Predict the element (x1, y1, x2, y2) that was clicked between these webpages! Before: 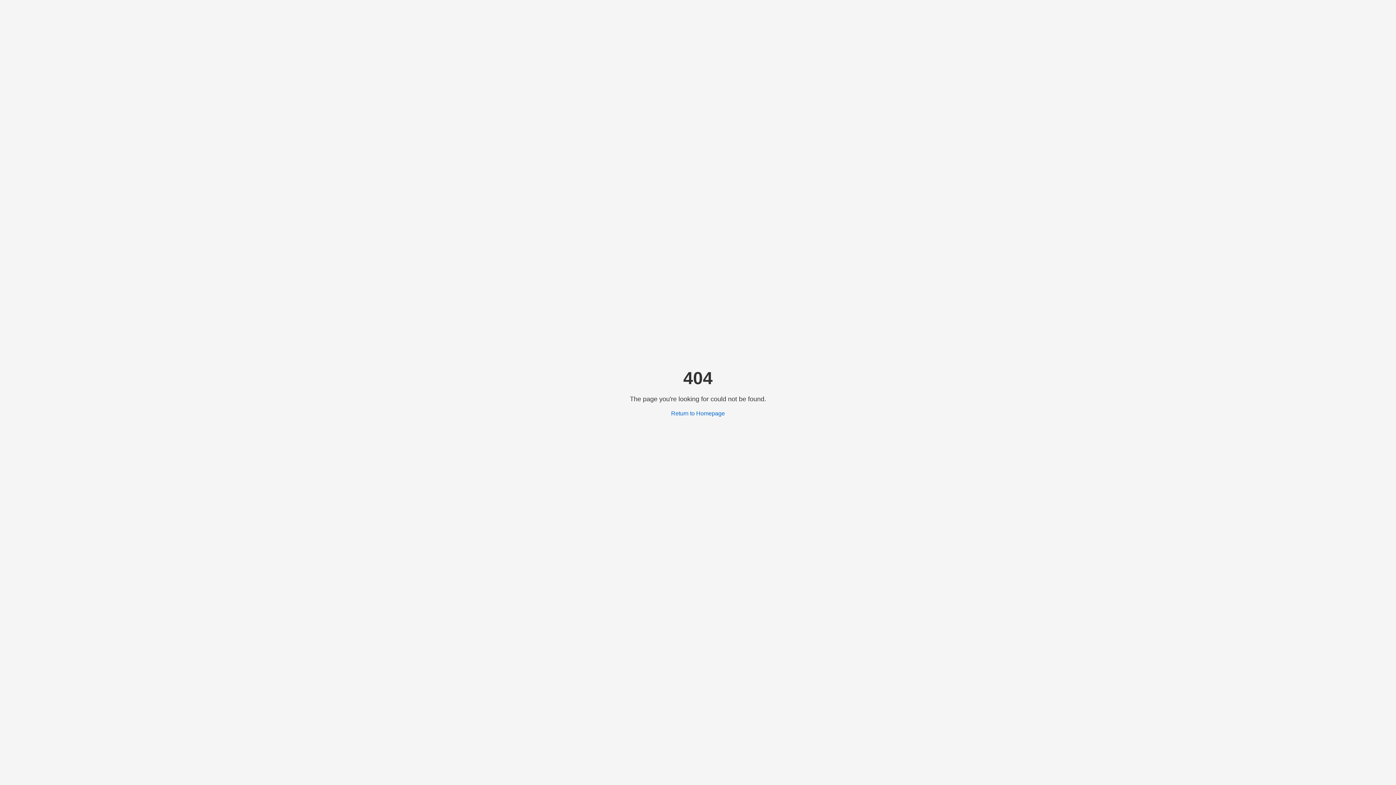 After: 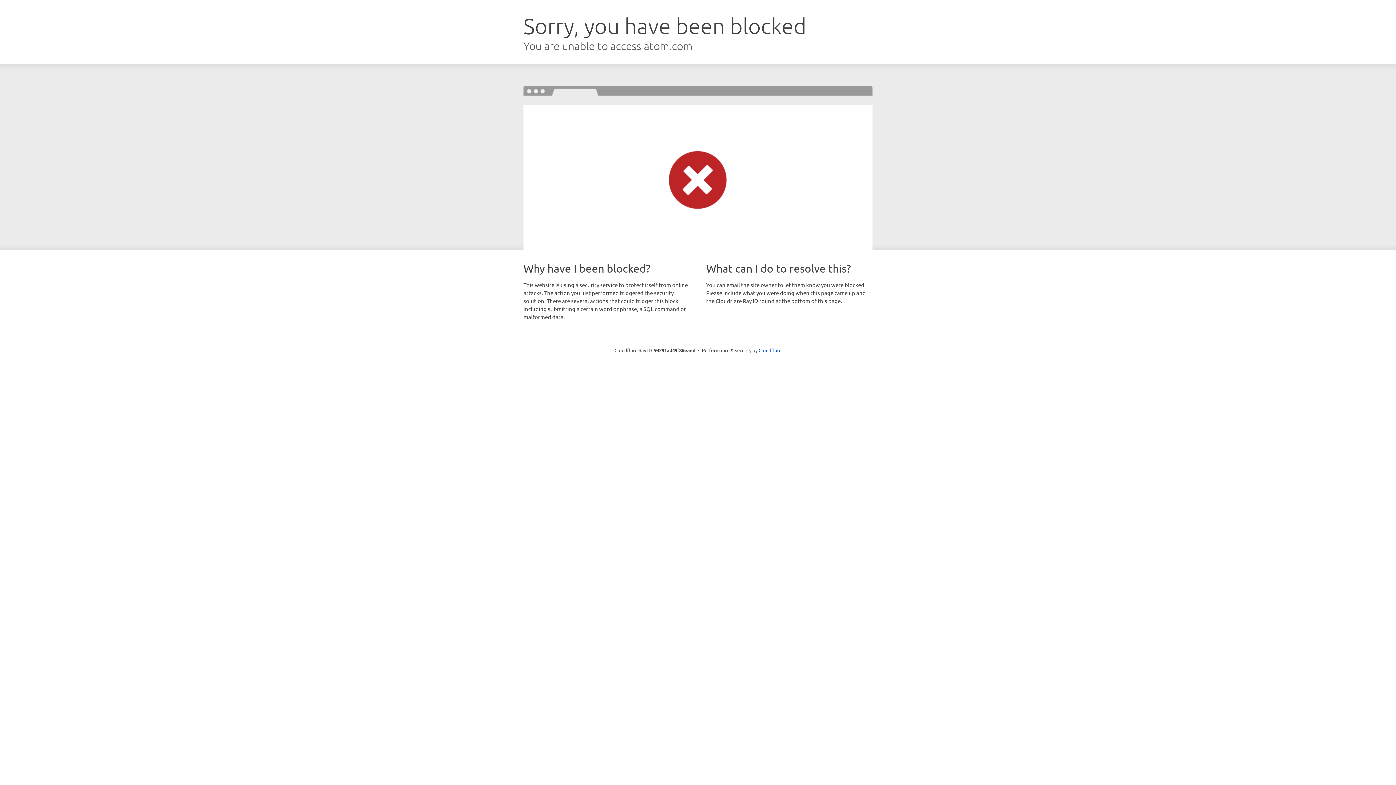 Action: label: Return to Homepage bbox: (671, 410, 725, 416)